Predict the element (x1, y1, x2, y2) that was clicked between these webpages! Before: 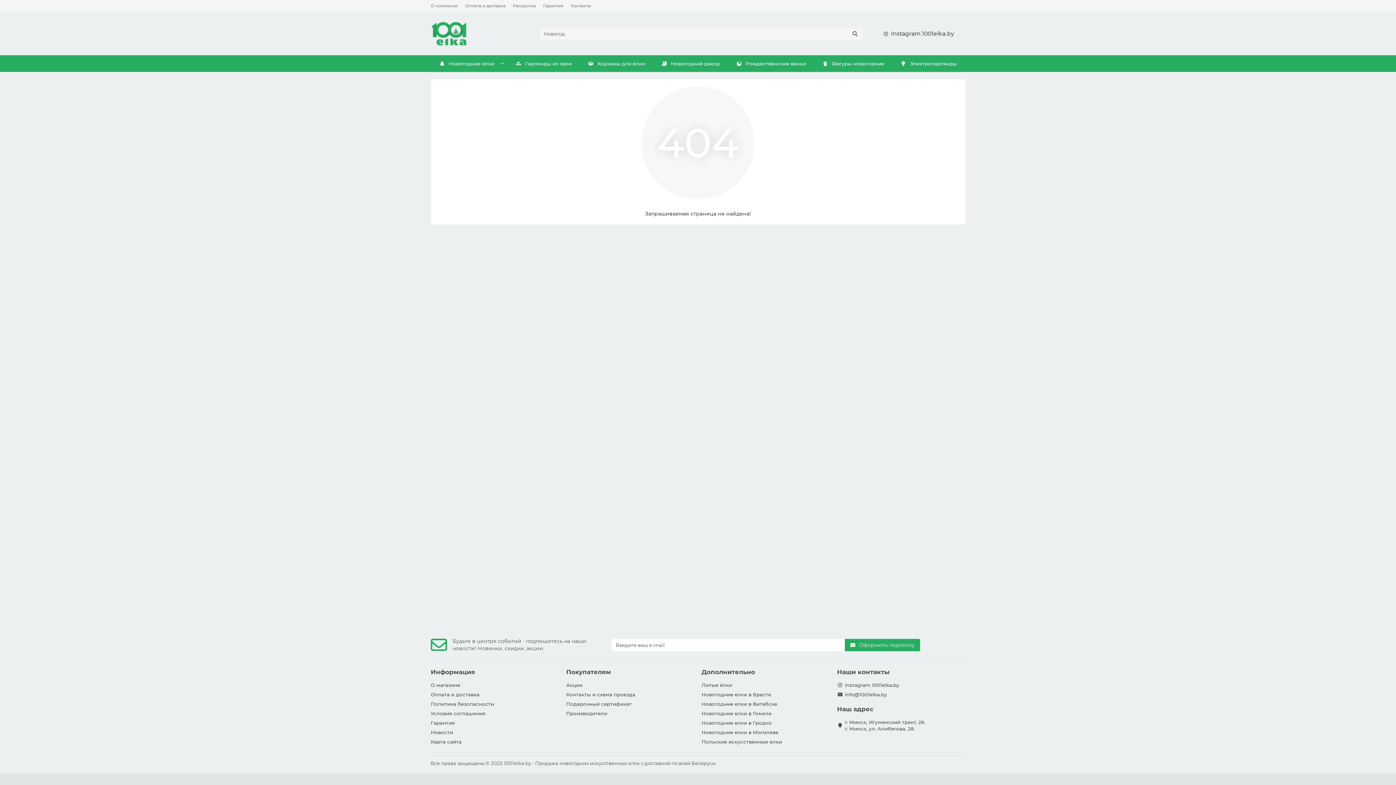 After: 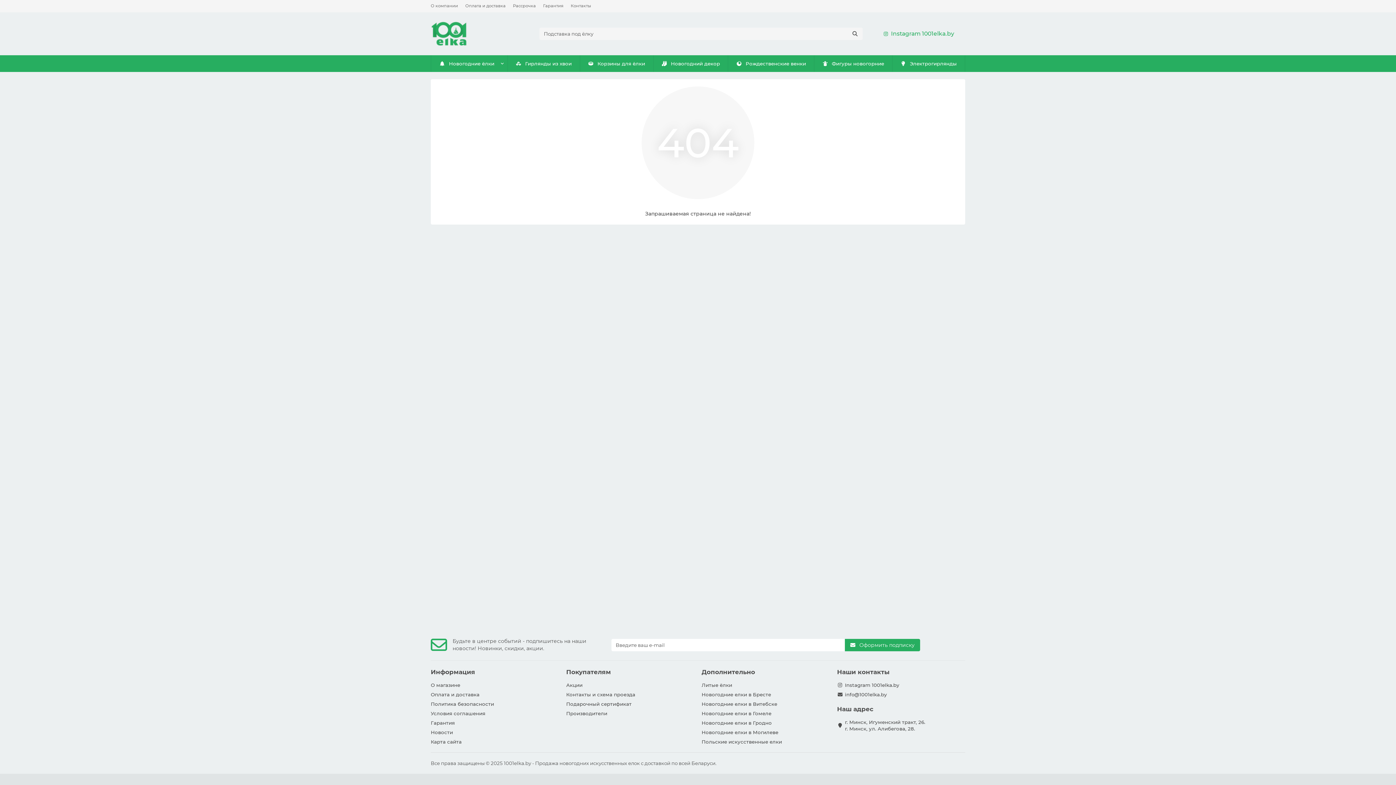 Action: label: Instagram 1001elka.by bbox: (881, 29, 954, 37)